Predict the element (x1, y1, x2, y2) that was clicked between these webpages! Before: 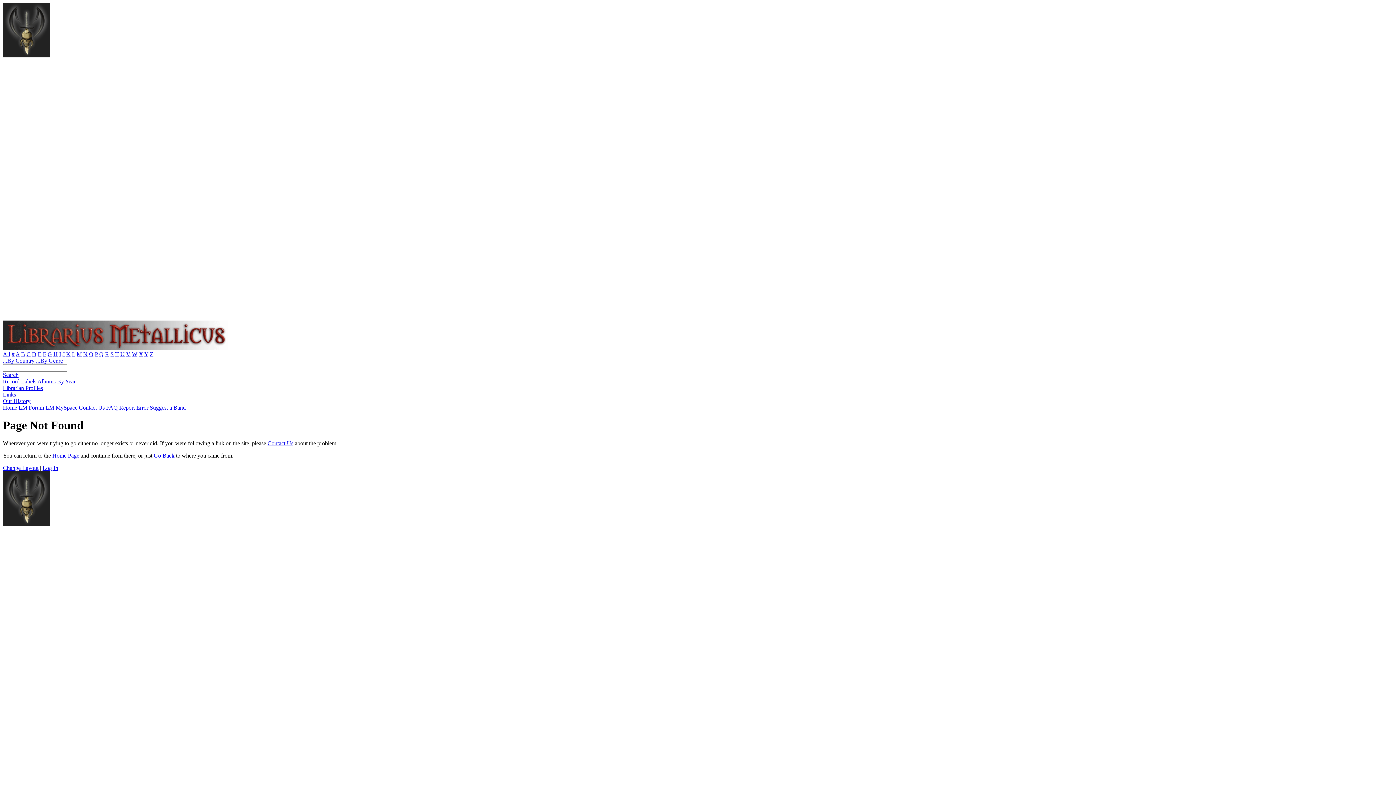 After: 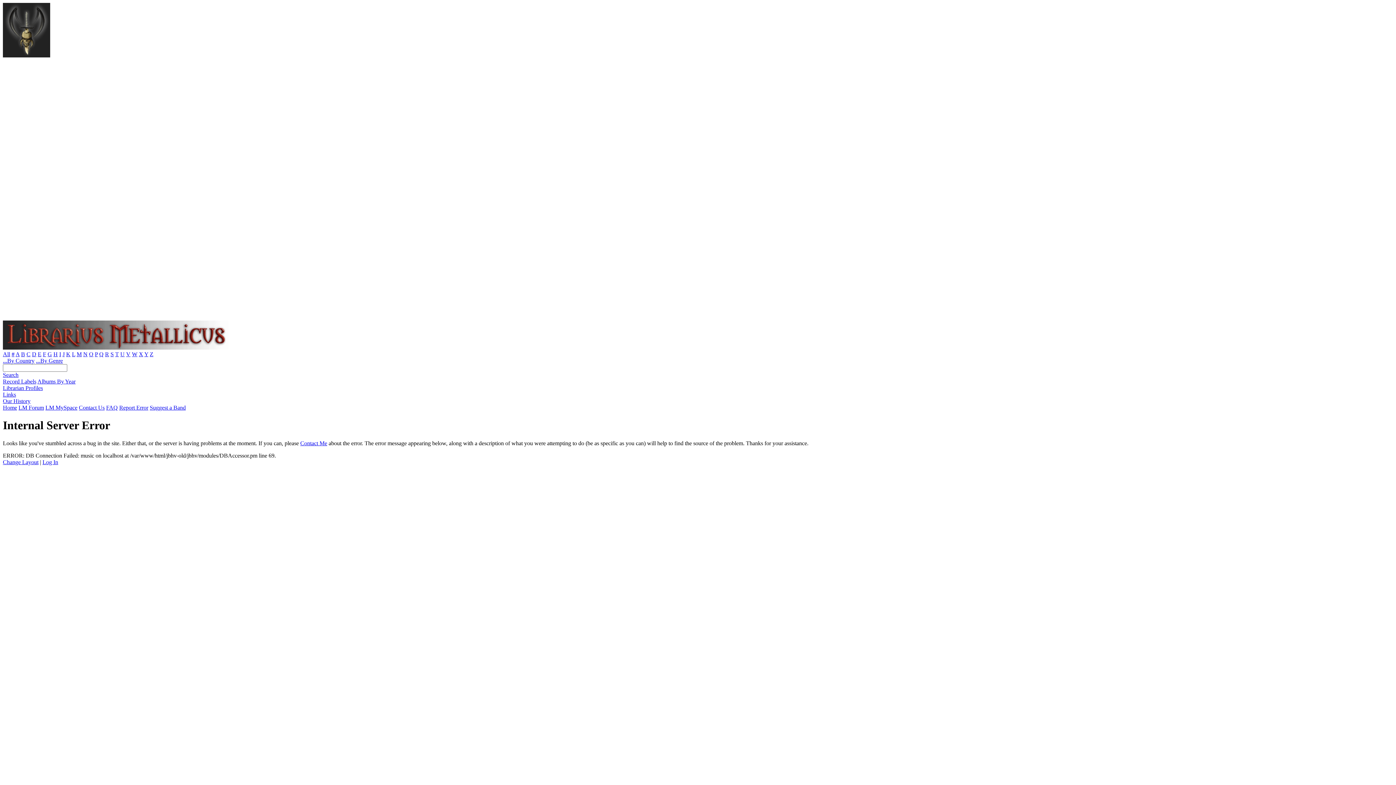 Action: label: # bbox: (11, 351, 14, 357)